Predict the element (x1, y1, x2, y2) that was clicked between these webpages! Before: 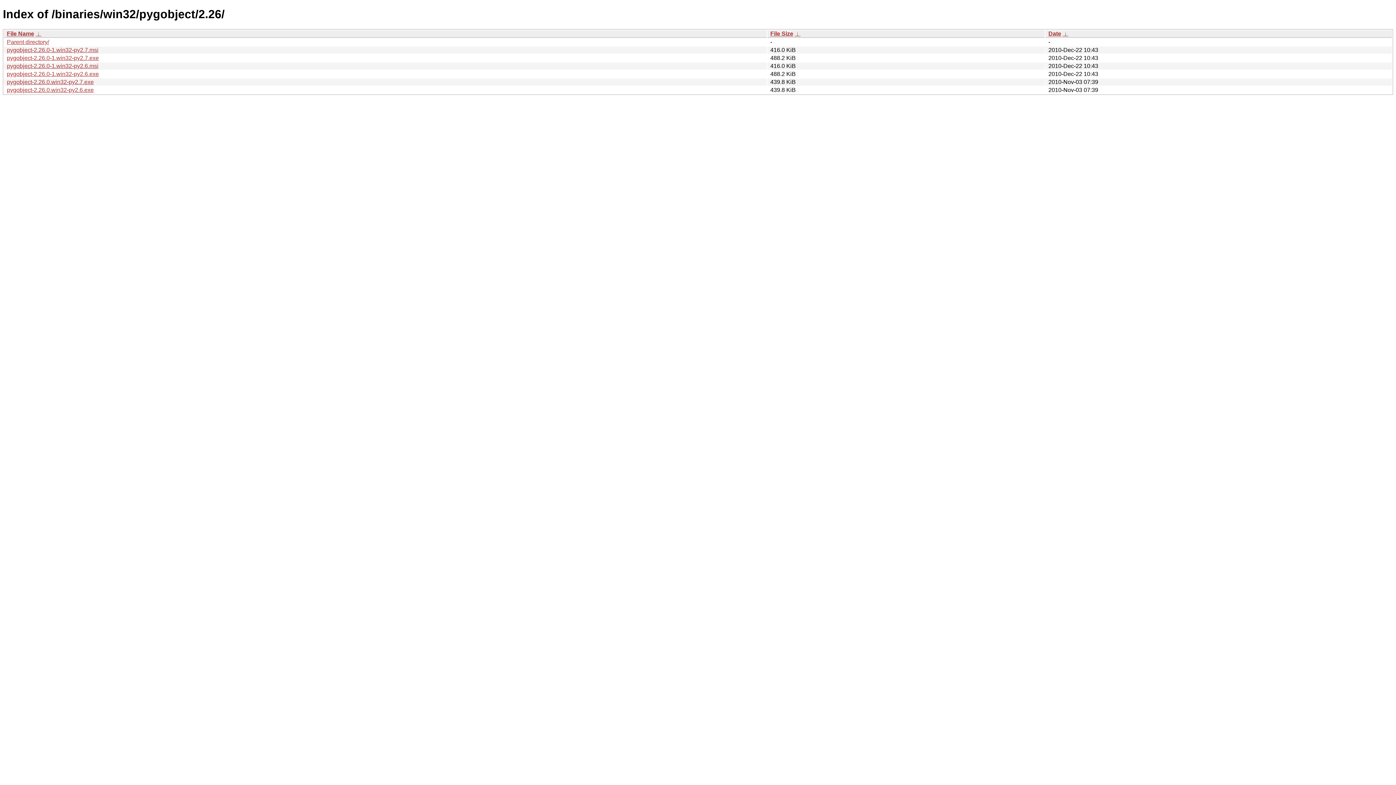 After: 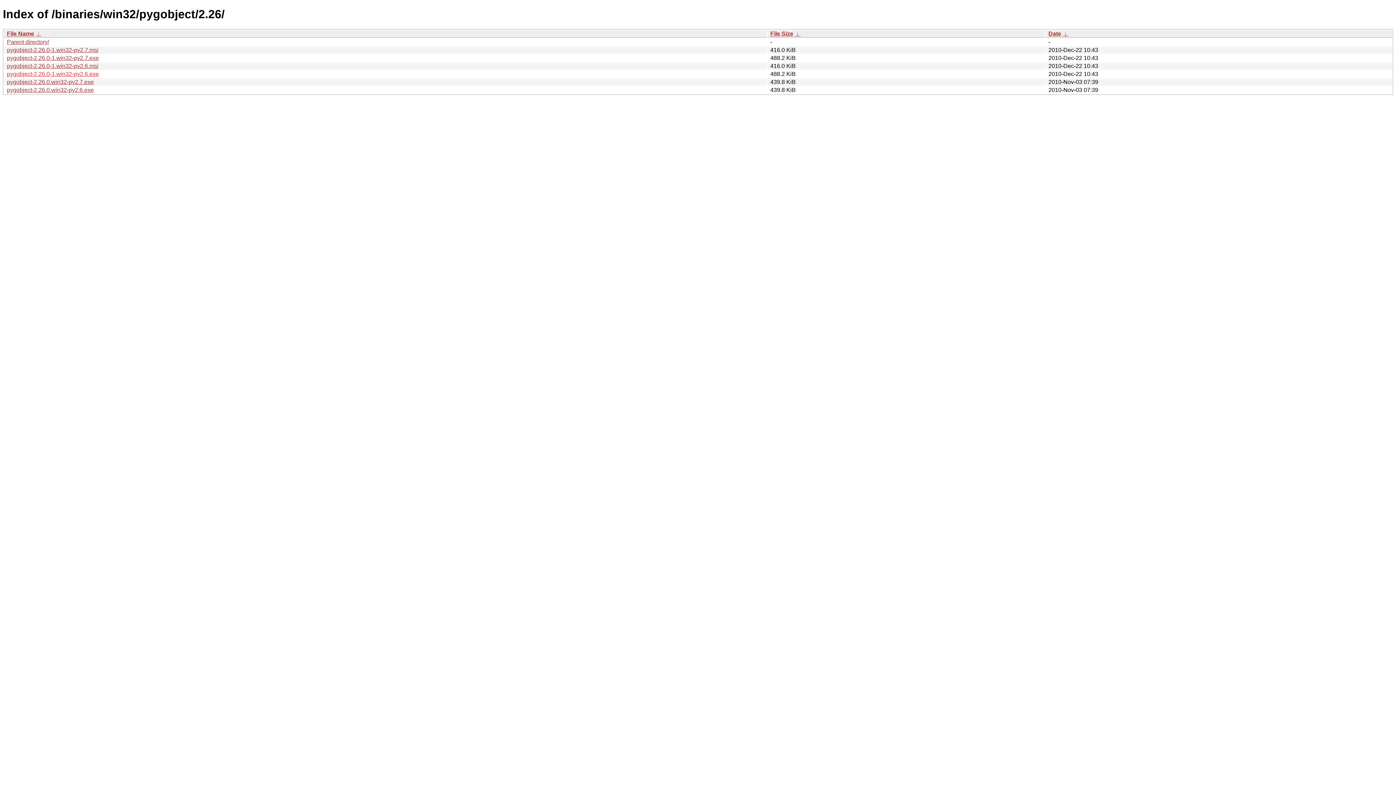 Action: label: pygobject-2.26.0-1.win32-py2.6.exe bbox: (6, 70, 98, 77)